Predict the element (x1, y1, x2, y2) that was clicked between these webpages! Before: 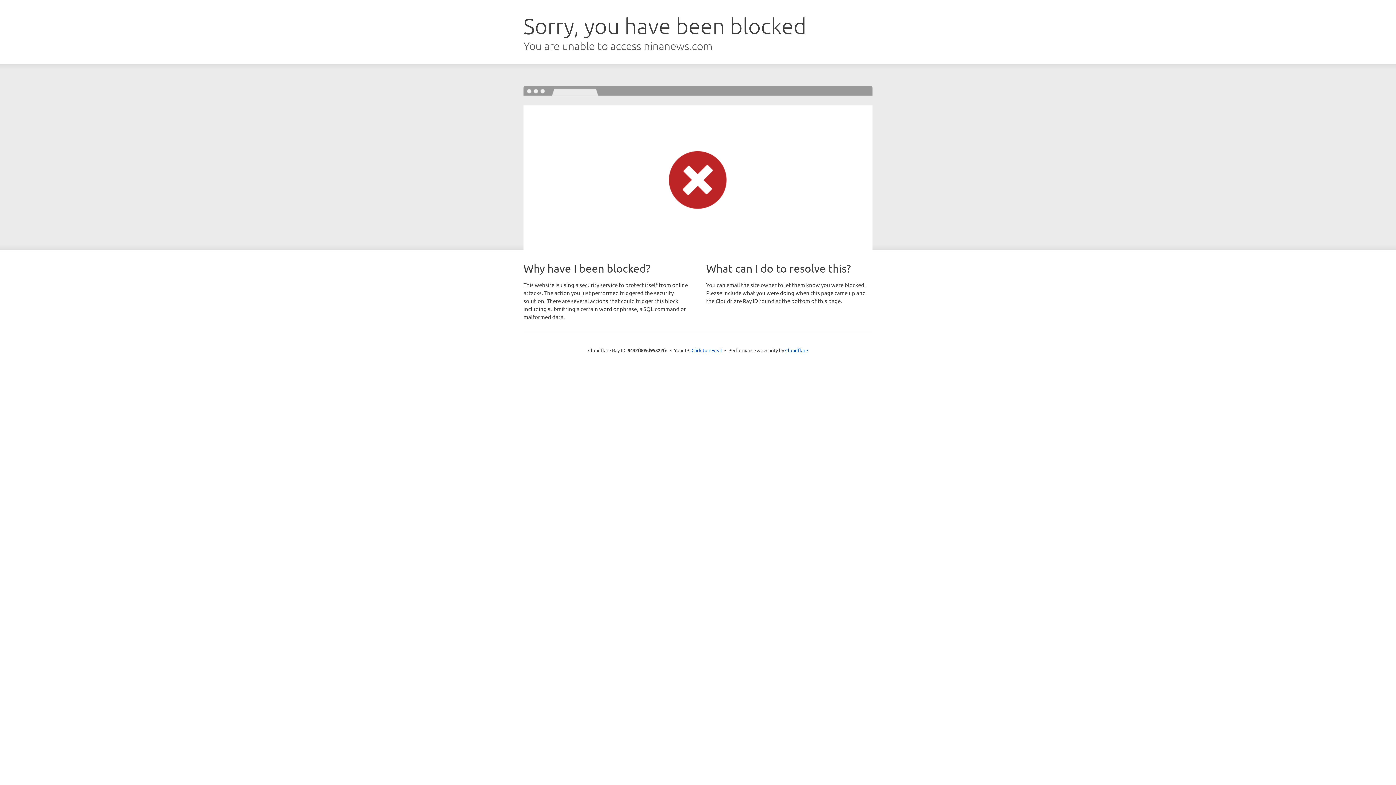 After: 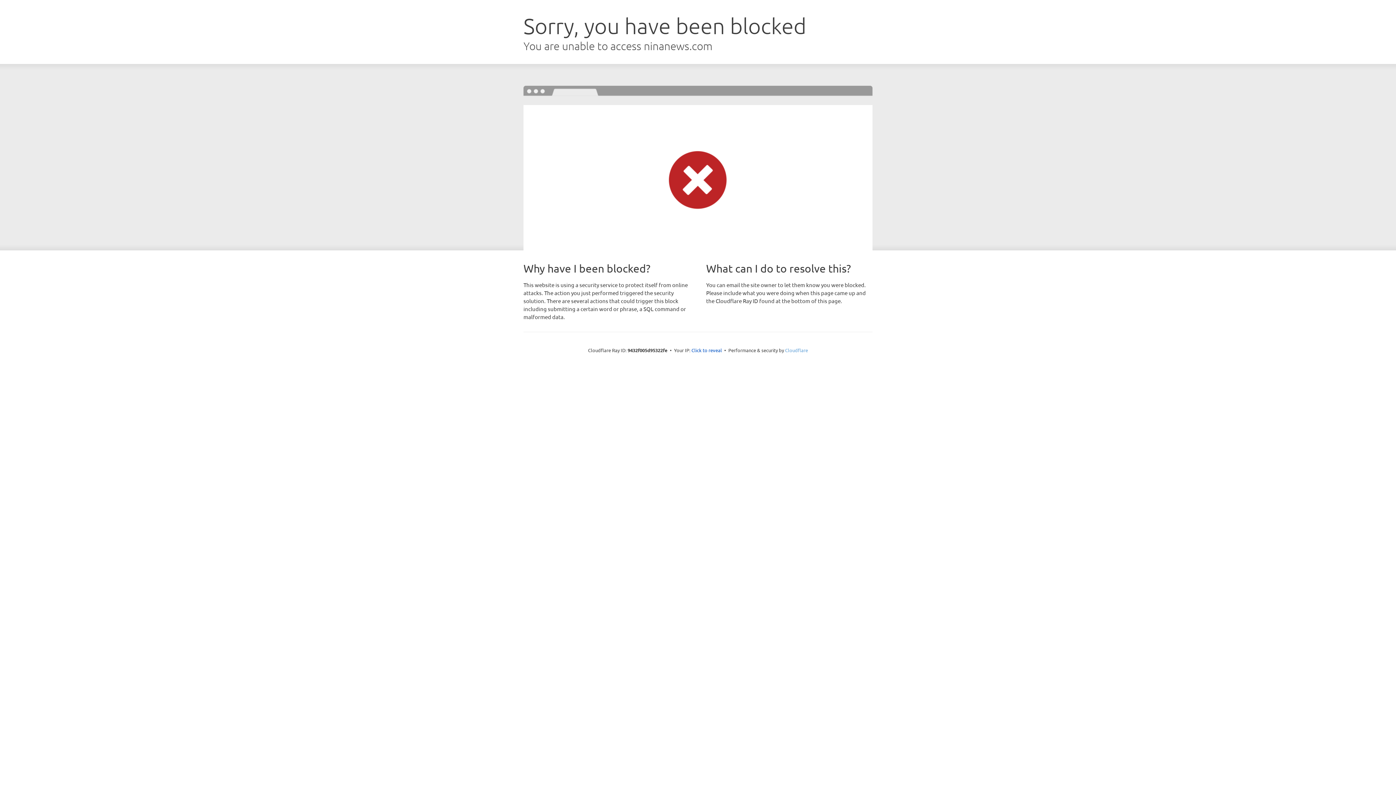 Action: bbox: (785, 347, 808, 353) label: Cloudflare